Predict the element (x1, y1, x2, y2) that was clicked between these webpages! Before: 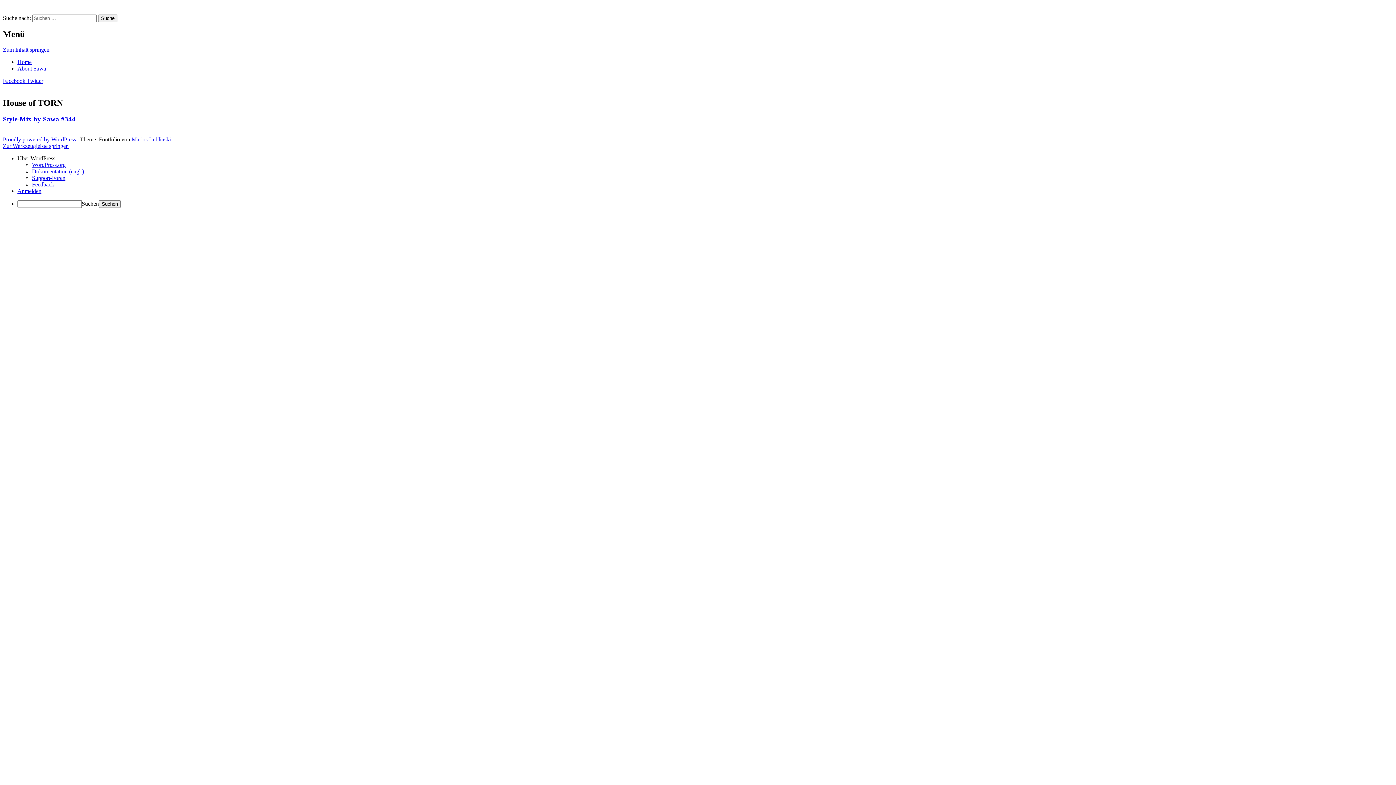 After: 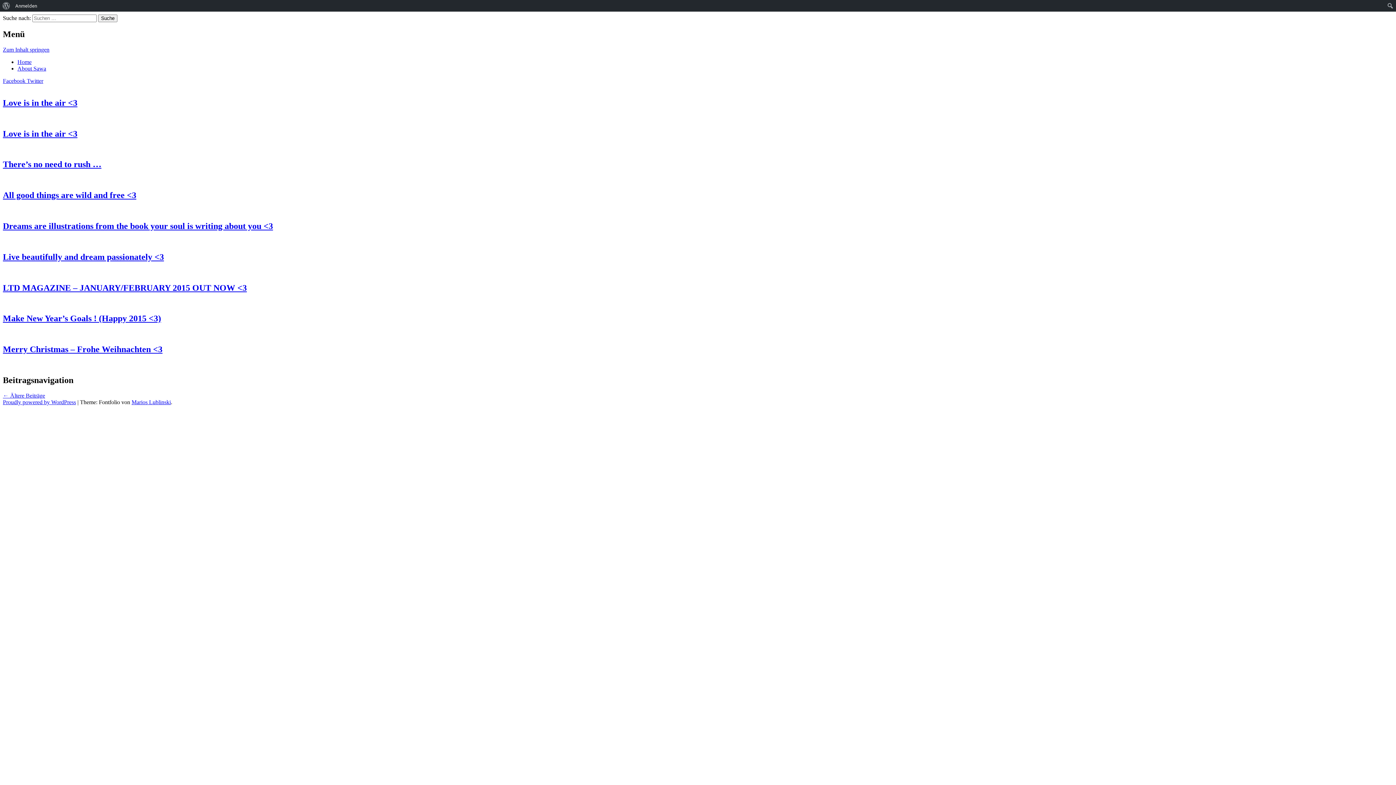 Action: bbox: (17, 58, 31, 65) label: Home